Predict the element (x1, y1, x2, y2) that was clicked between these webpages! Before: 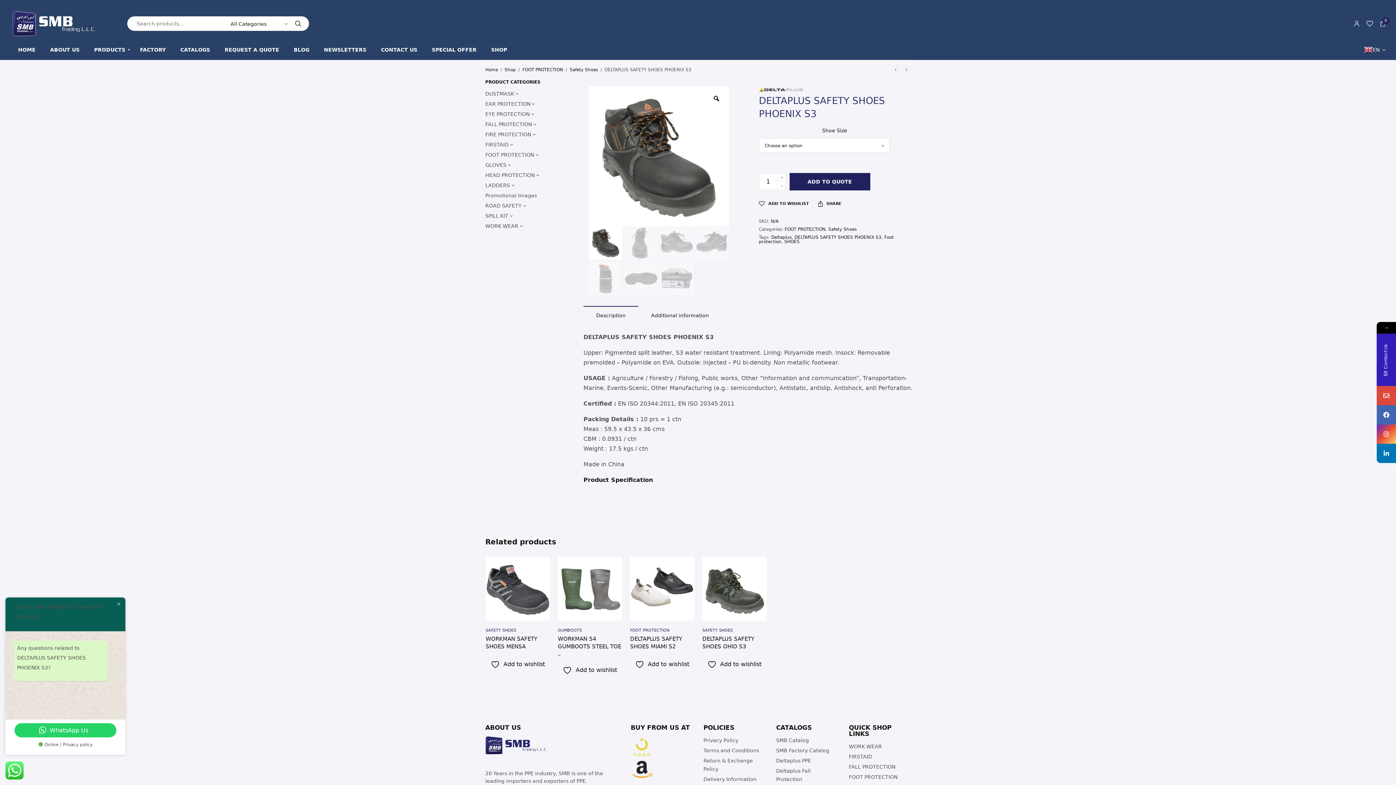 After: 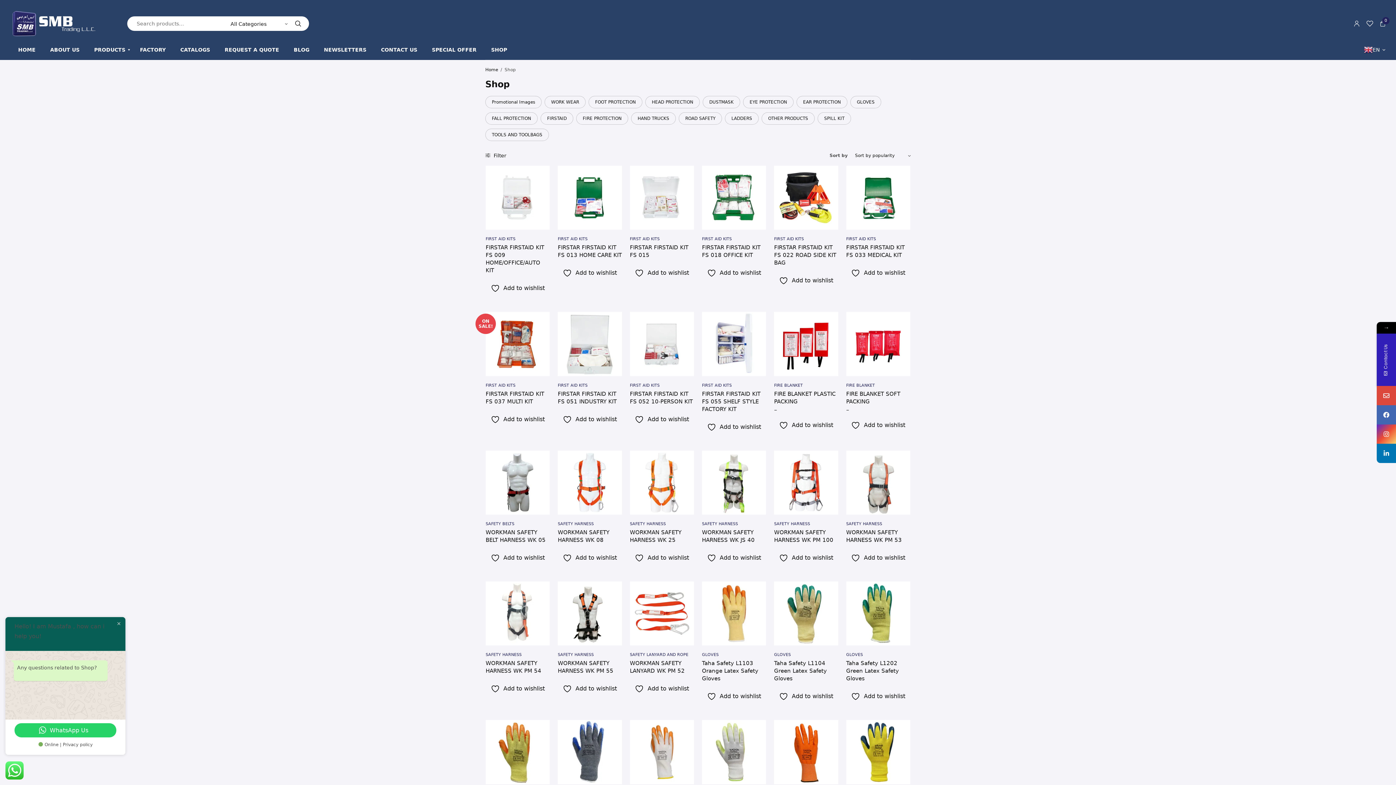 Action: label: Shop bbox: (504, 67, 516, 72)